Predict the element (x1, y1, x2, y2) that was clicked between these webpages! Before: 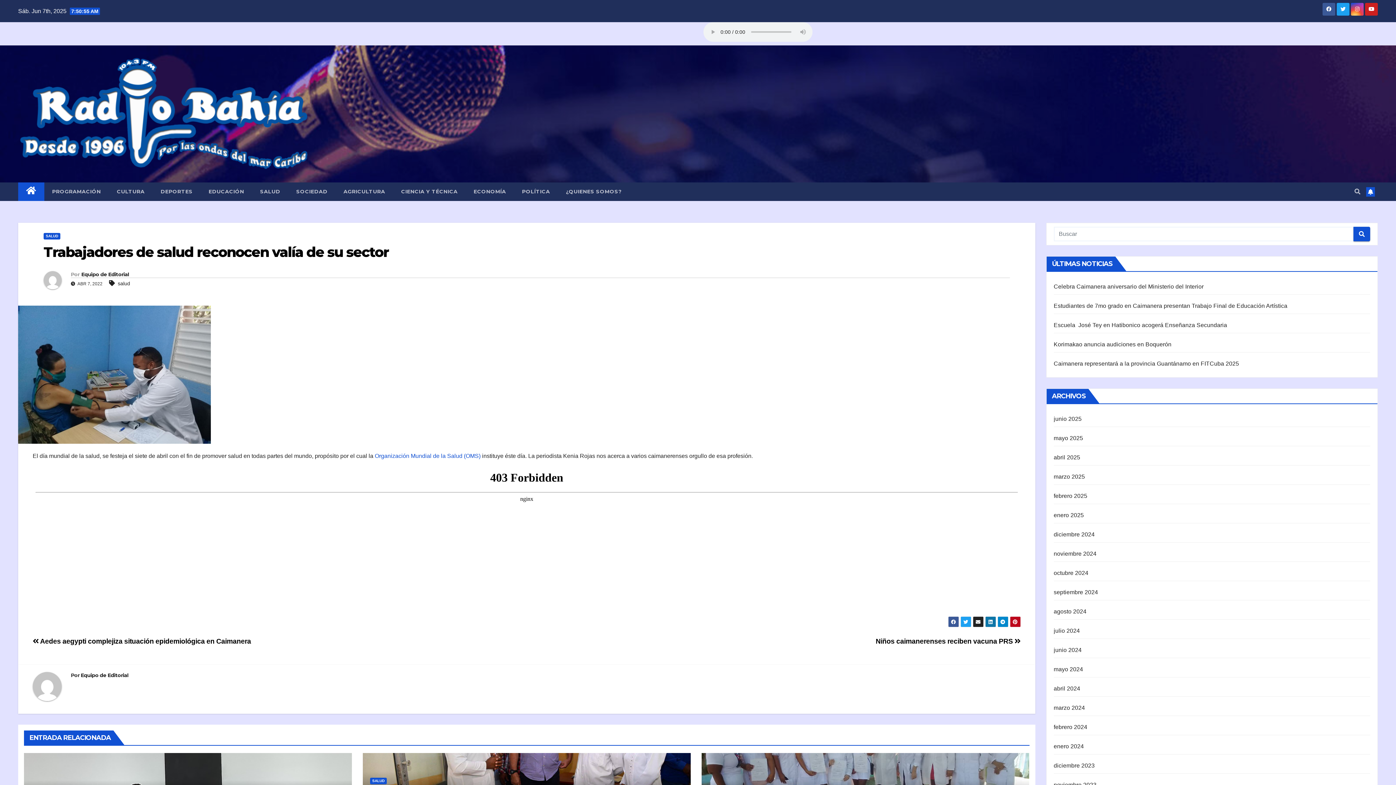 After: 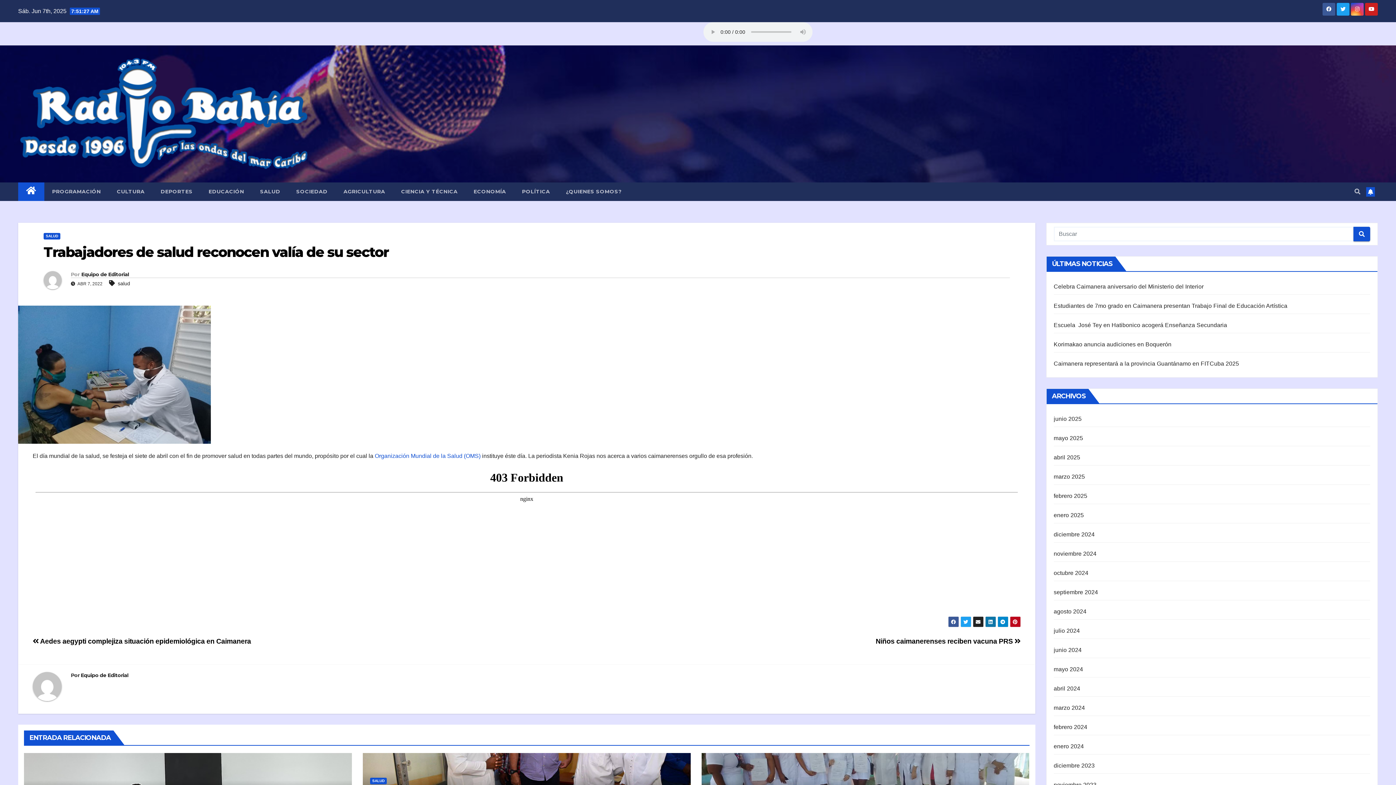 Action: bbox: (1366, 187, 1375, 196)